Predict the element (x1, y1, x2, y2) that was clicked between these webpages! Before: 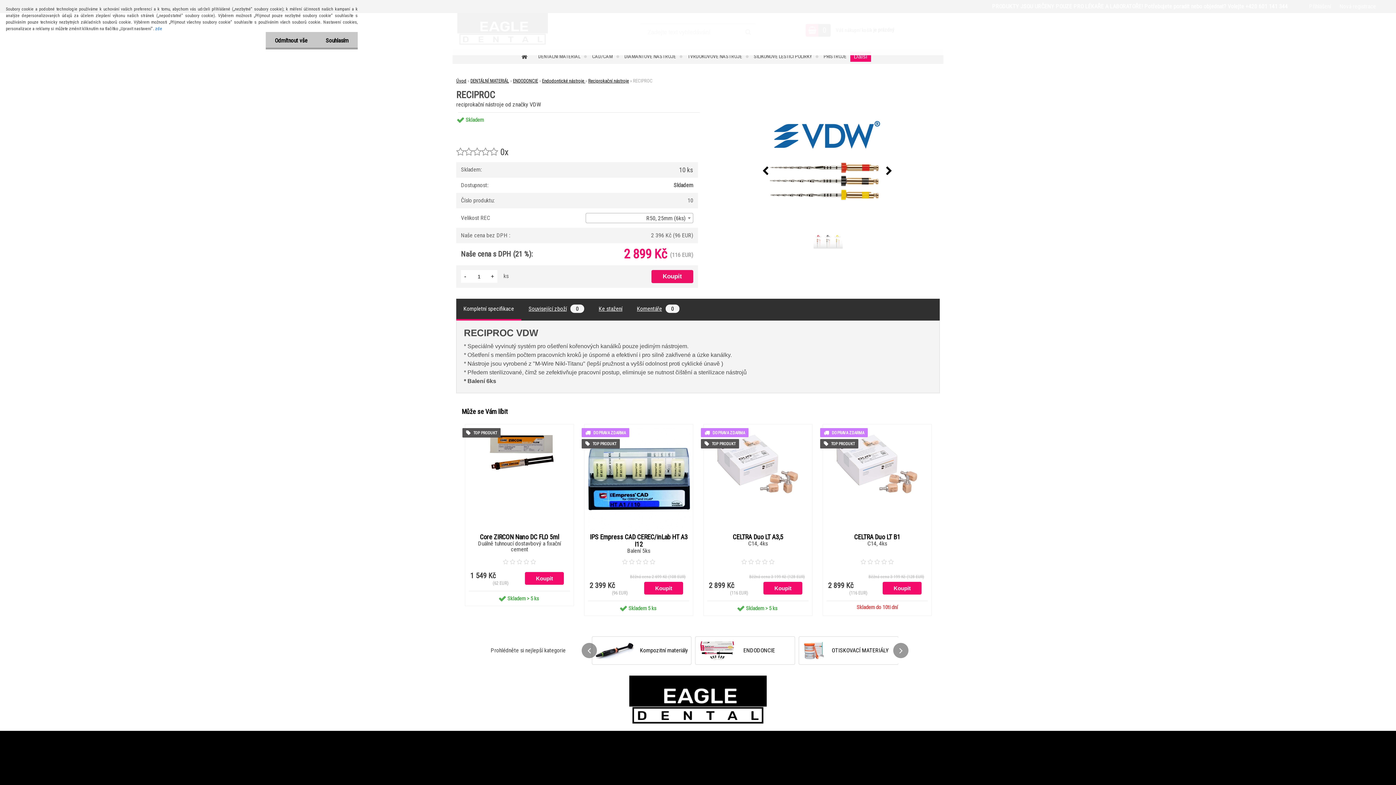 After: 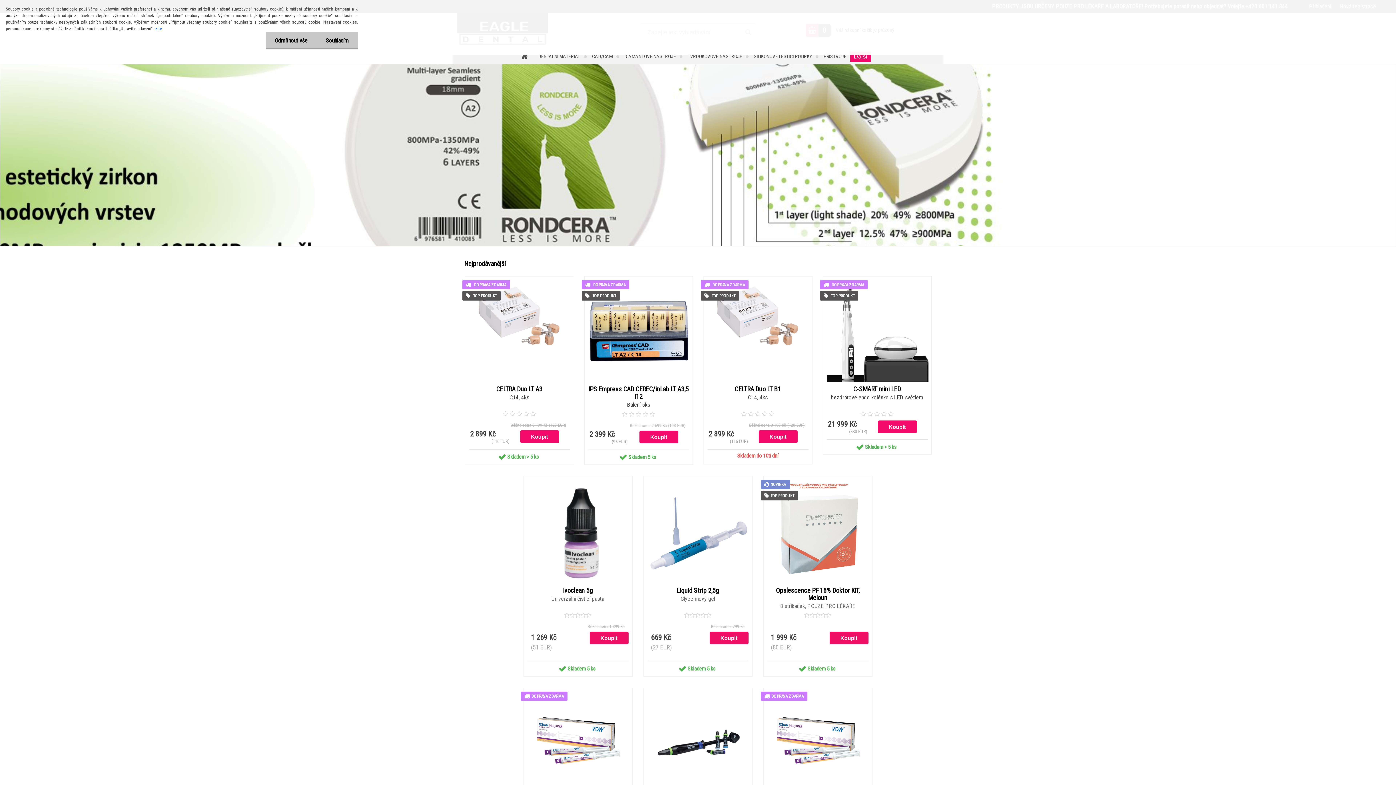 Action: label: Úvod bbox: (456, 78, 466, 83)